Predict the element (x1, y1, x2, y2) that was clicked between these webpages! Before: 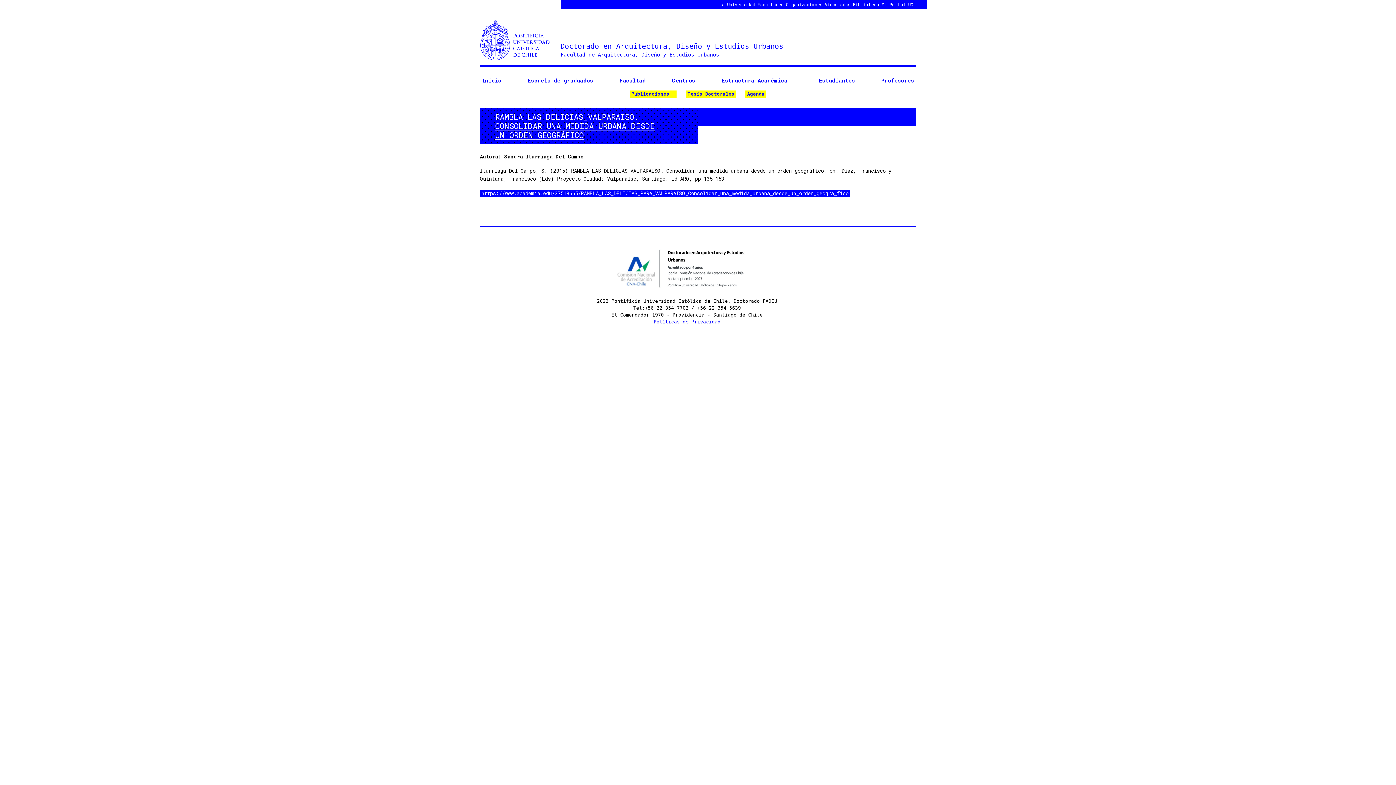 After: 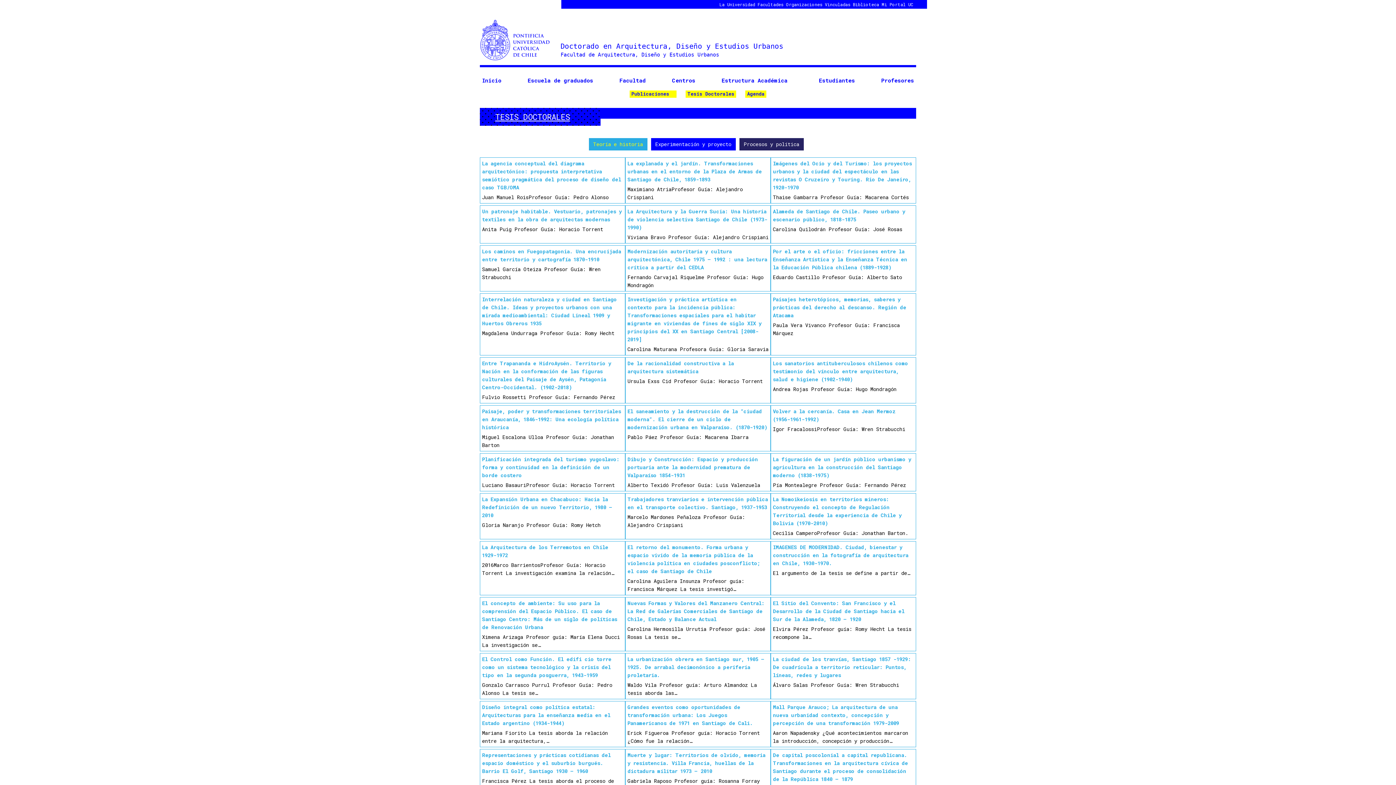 Action: bbox: (685, 90, 736, 97) label: Tesis Doctorales